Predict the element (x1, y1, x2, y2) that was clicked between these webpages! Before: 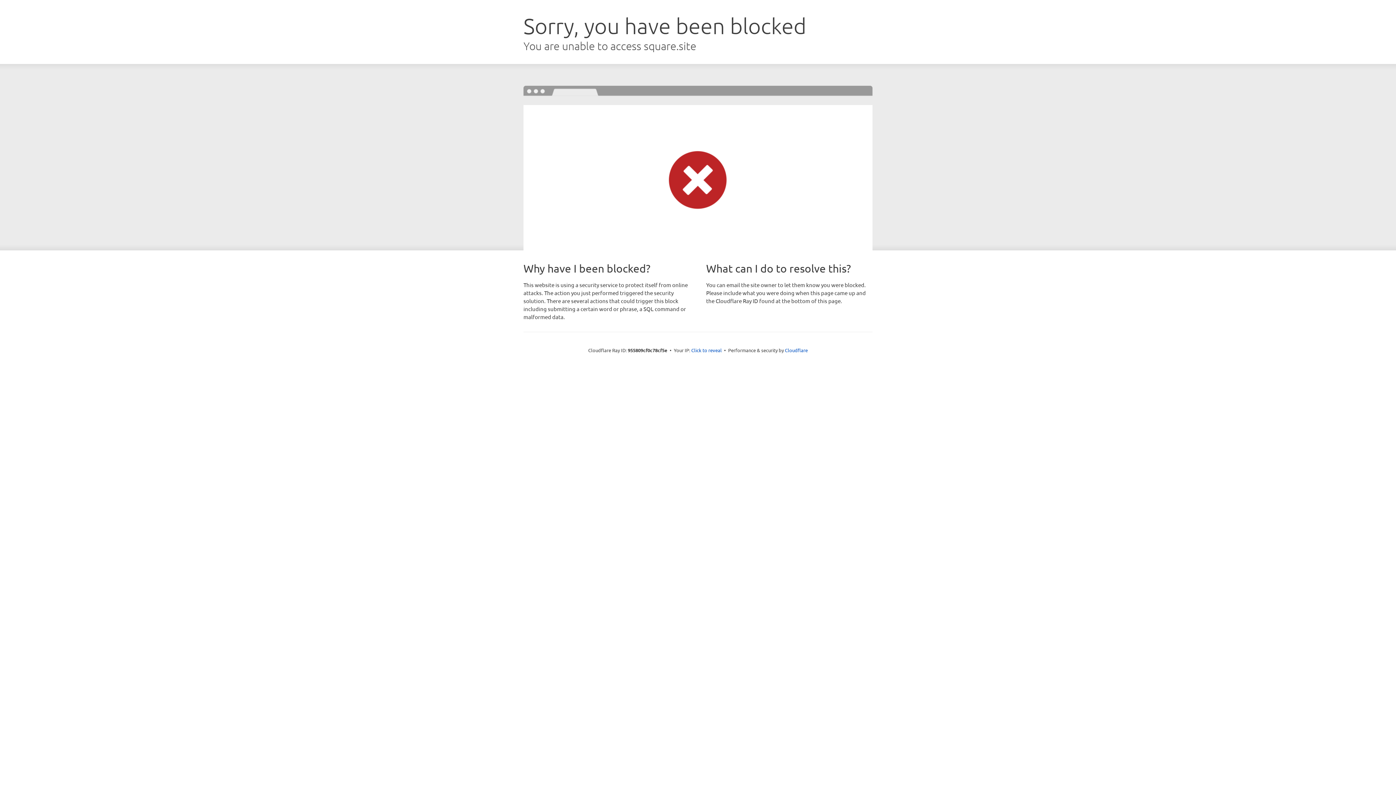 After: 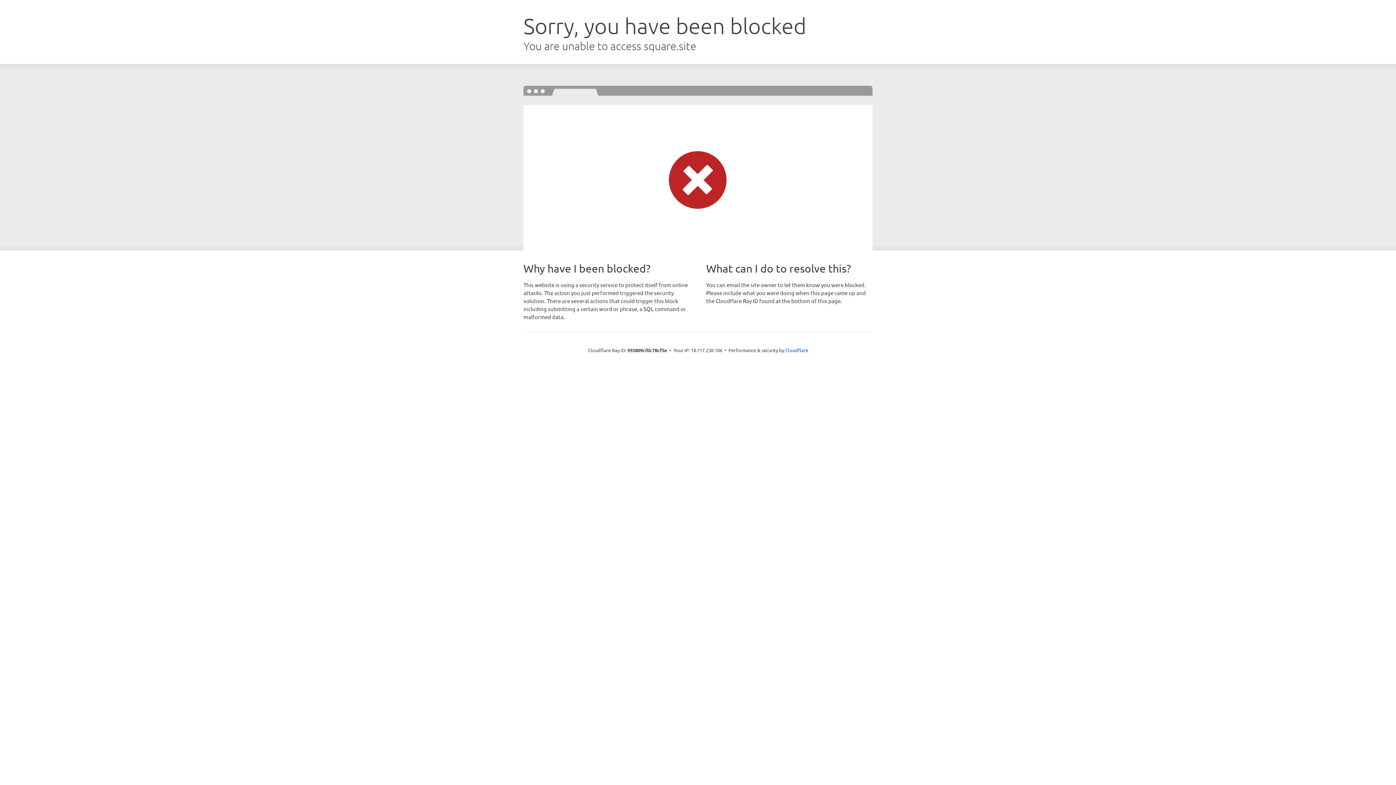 Action: label: Click to reveal bbox: (691, 346, 722, 353)